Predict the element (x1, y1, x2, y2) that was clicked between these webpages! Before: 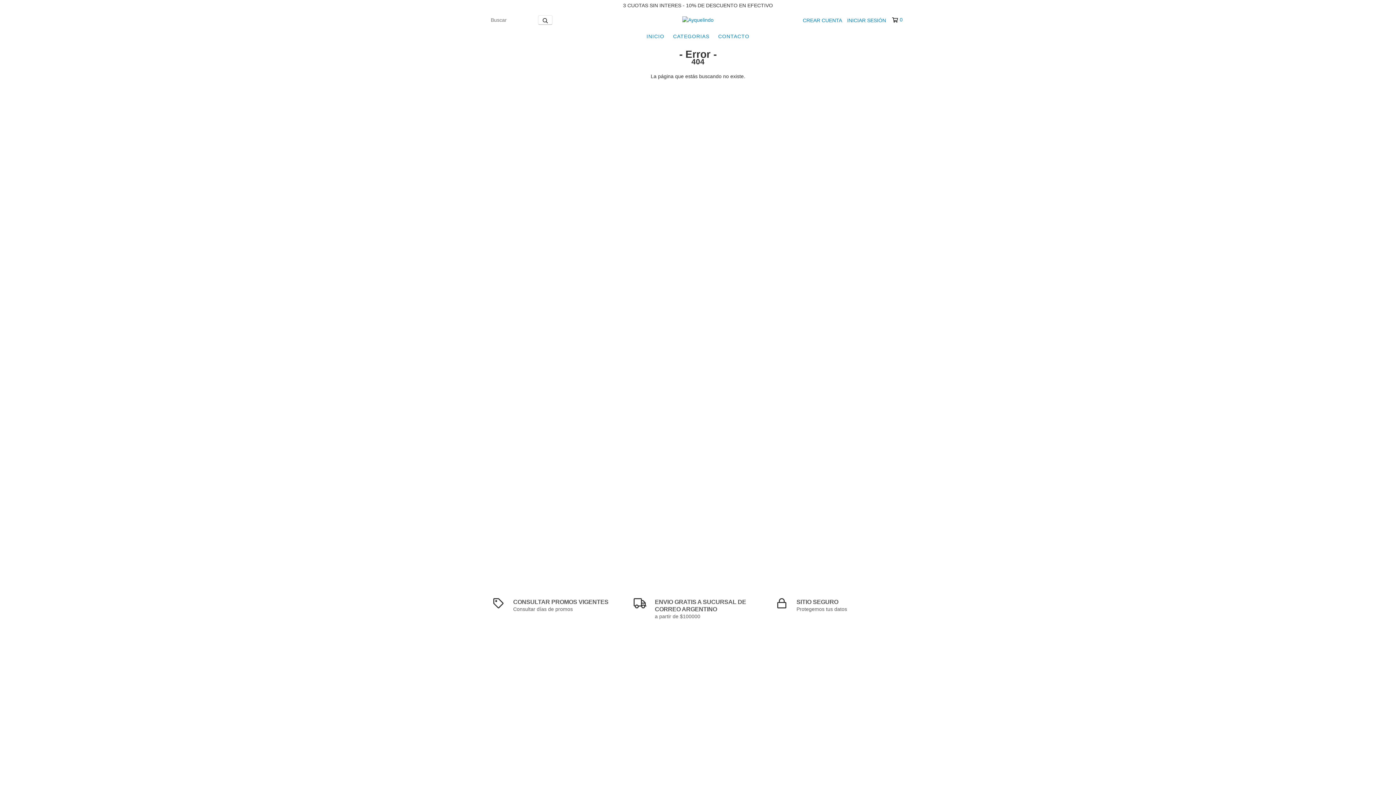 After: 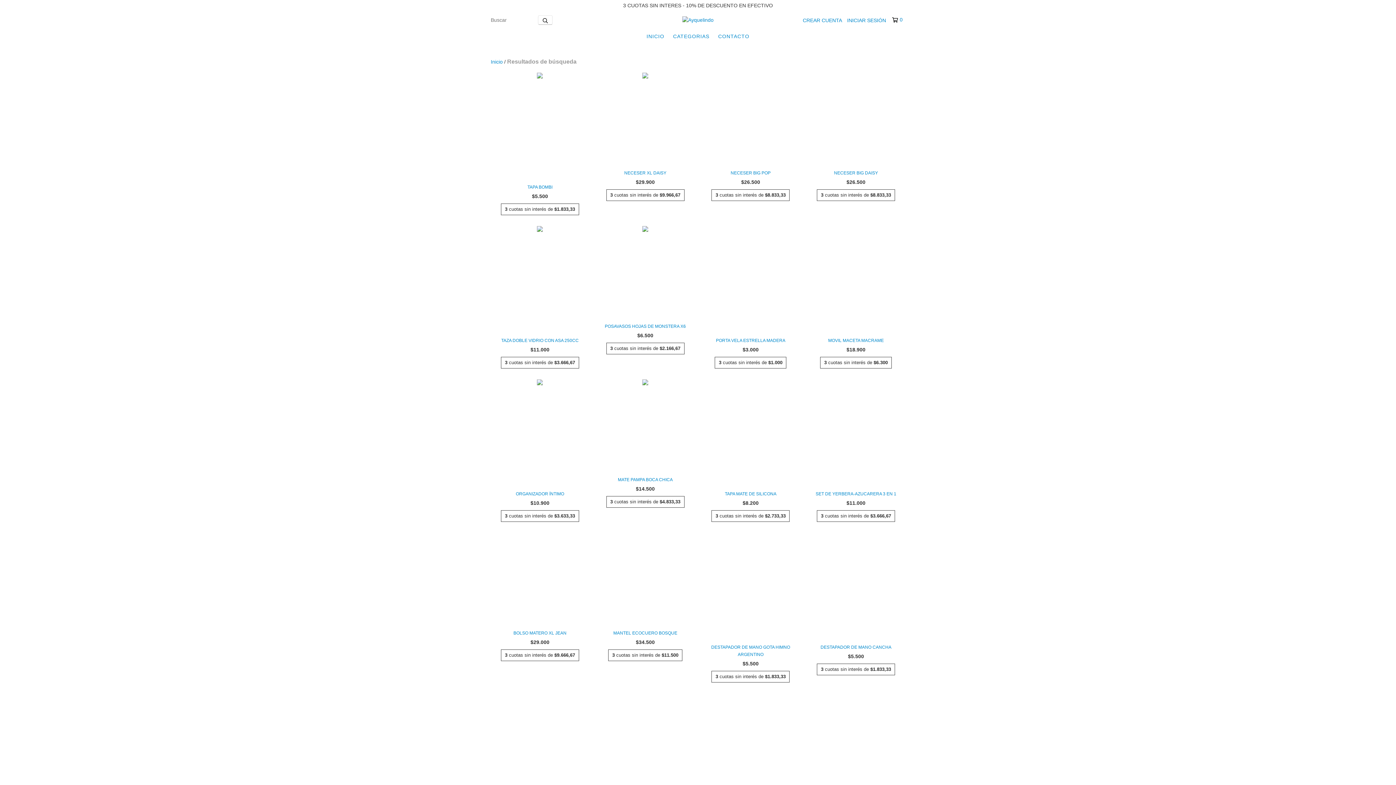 Action: label: Buscar bbox: (538, 15, 552, 24)